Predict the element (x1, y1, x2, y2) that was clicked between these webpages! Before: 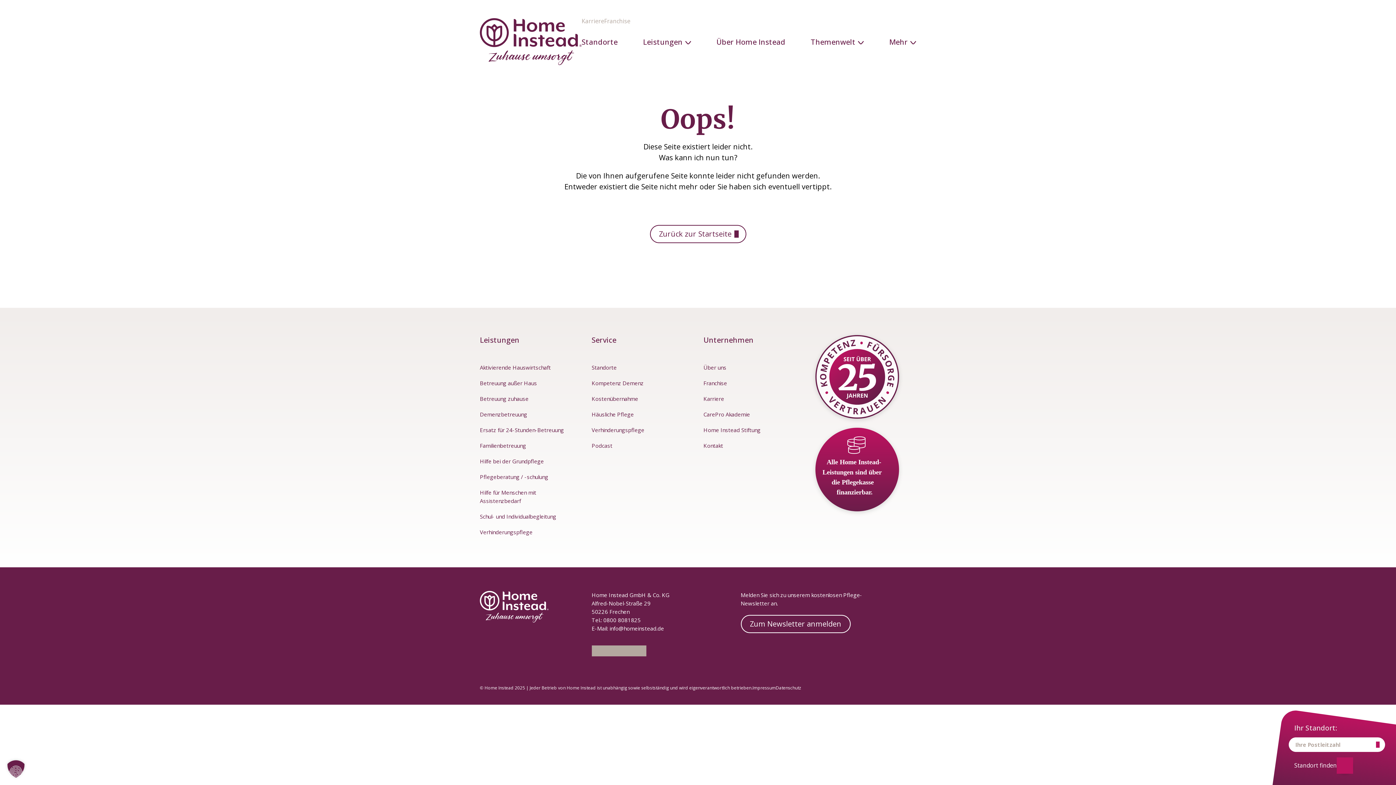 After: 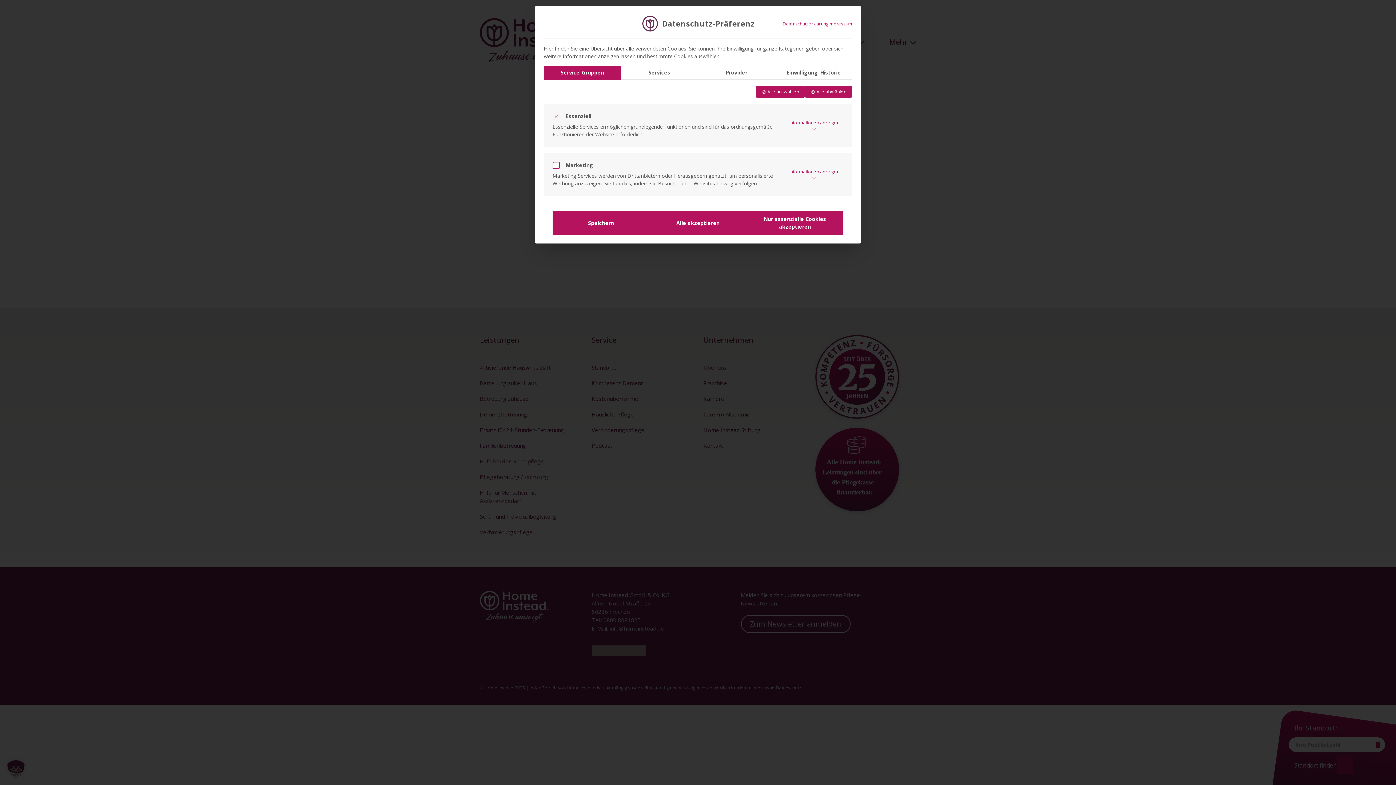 Action: bbox: (0, 753, 32, 785) label: Dialog Datenschutz-Präferenz öffnen